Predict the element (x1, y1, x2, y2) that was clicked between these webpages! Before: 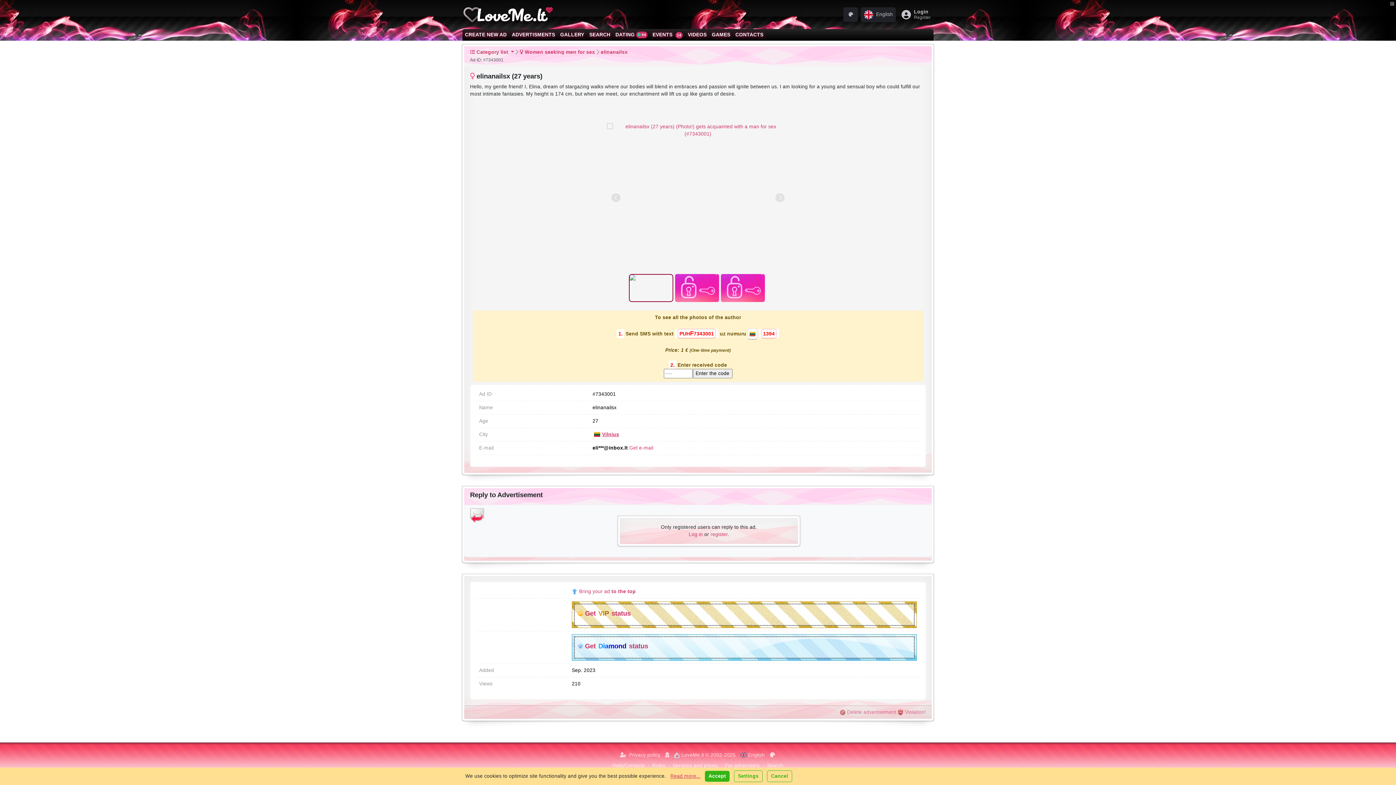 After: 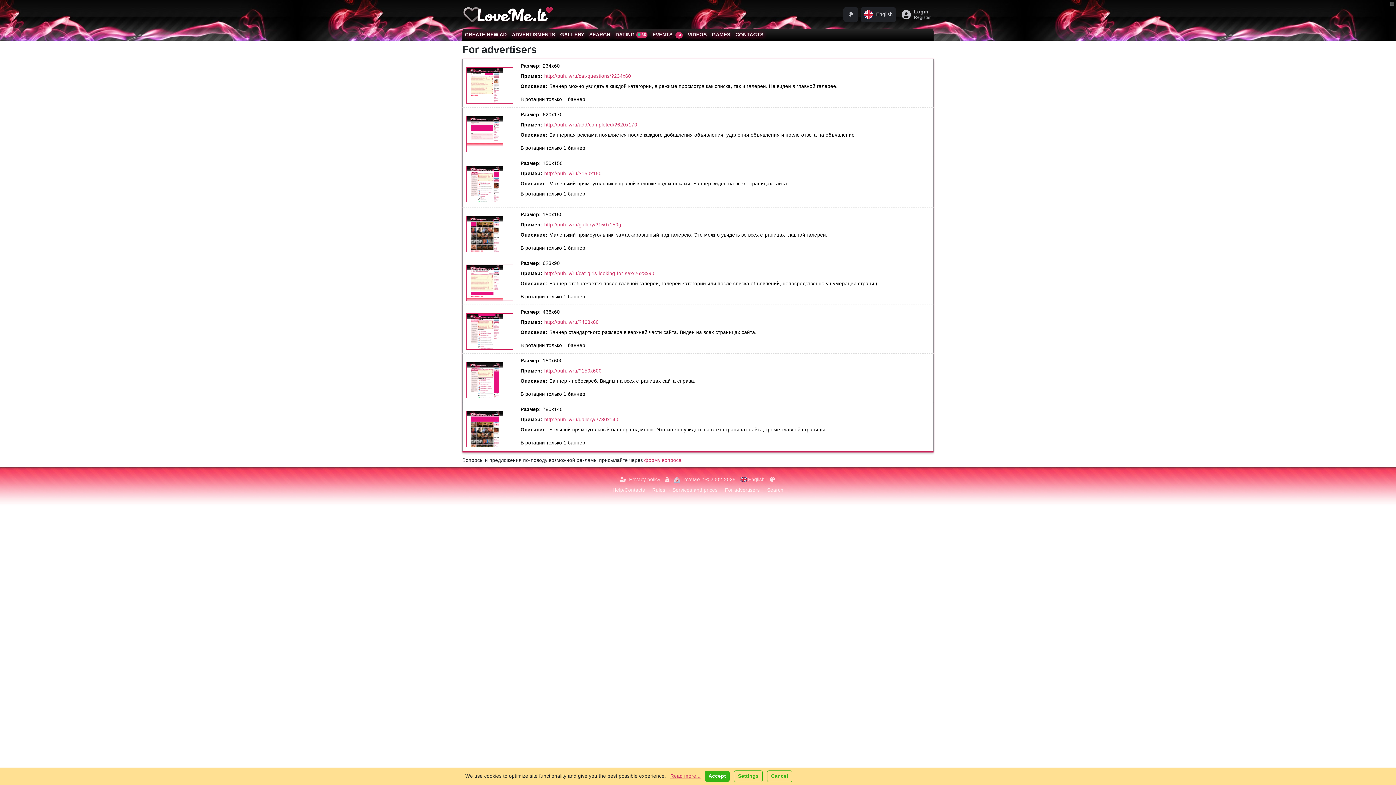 Action: bbox: (725, 763, 760, 768) label: For advertisers